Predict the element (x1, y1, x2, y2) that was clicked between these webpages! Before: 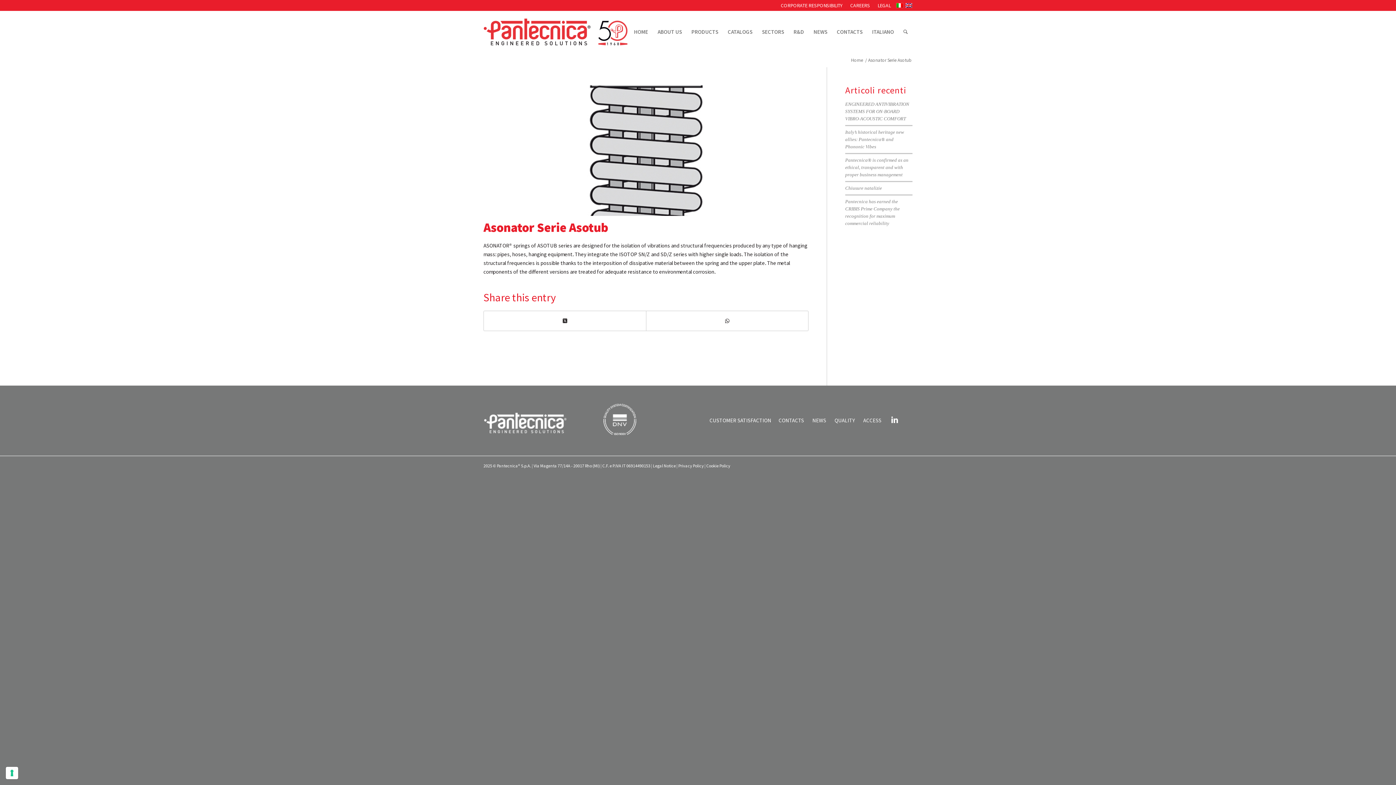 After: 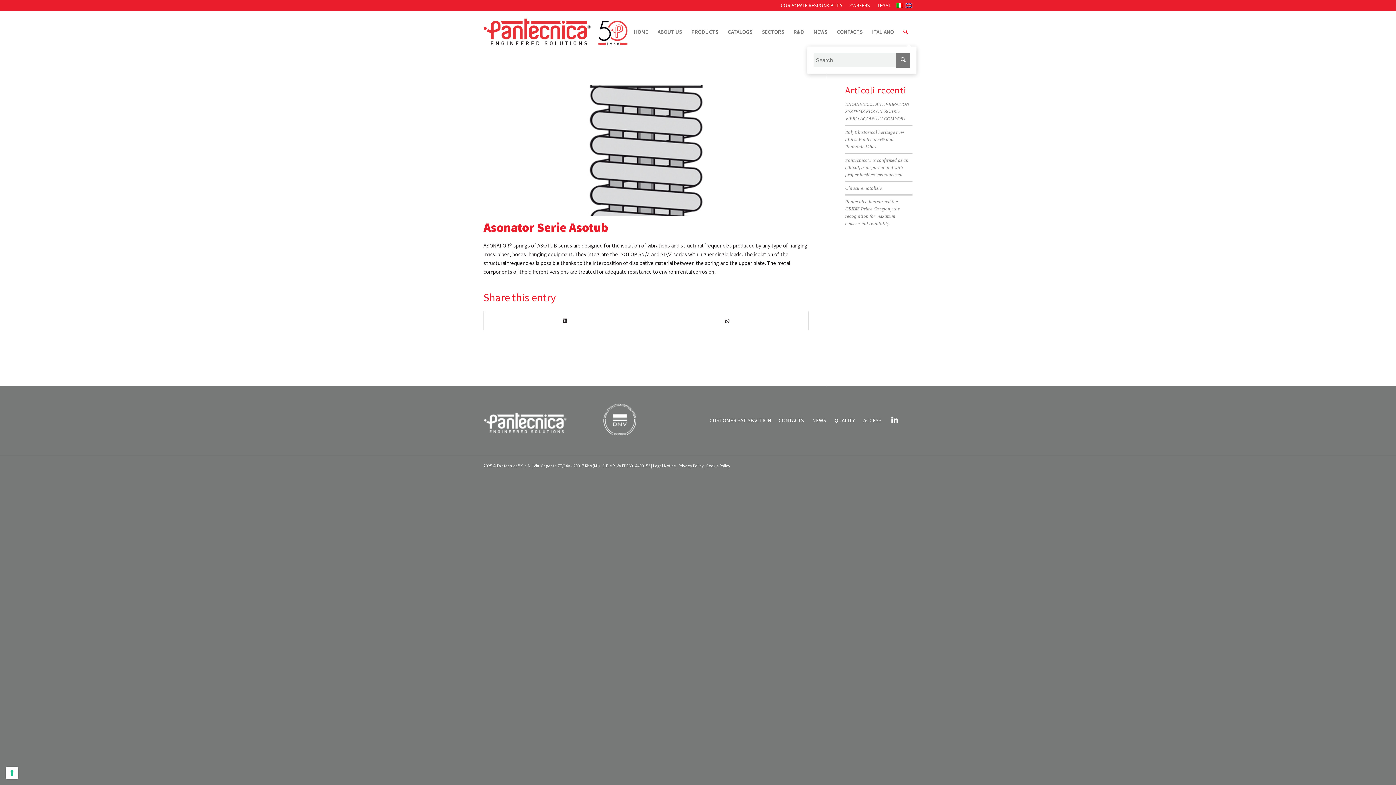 Action: bbox: (898, 10, 912, 52) label: Search